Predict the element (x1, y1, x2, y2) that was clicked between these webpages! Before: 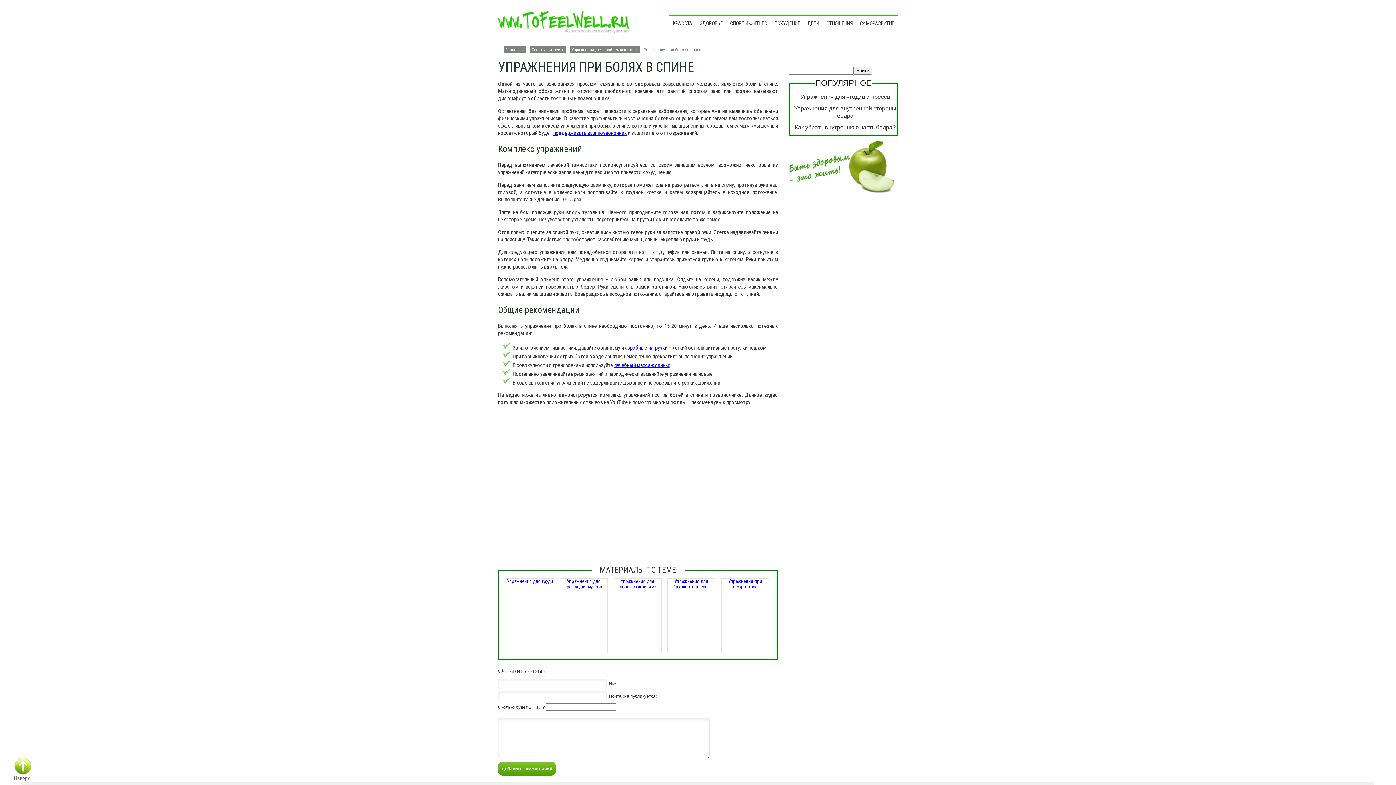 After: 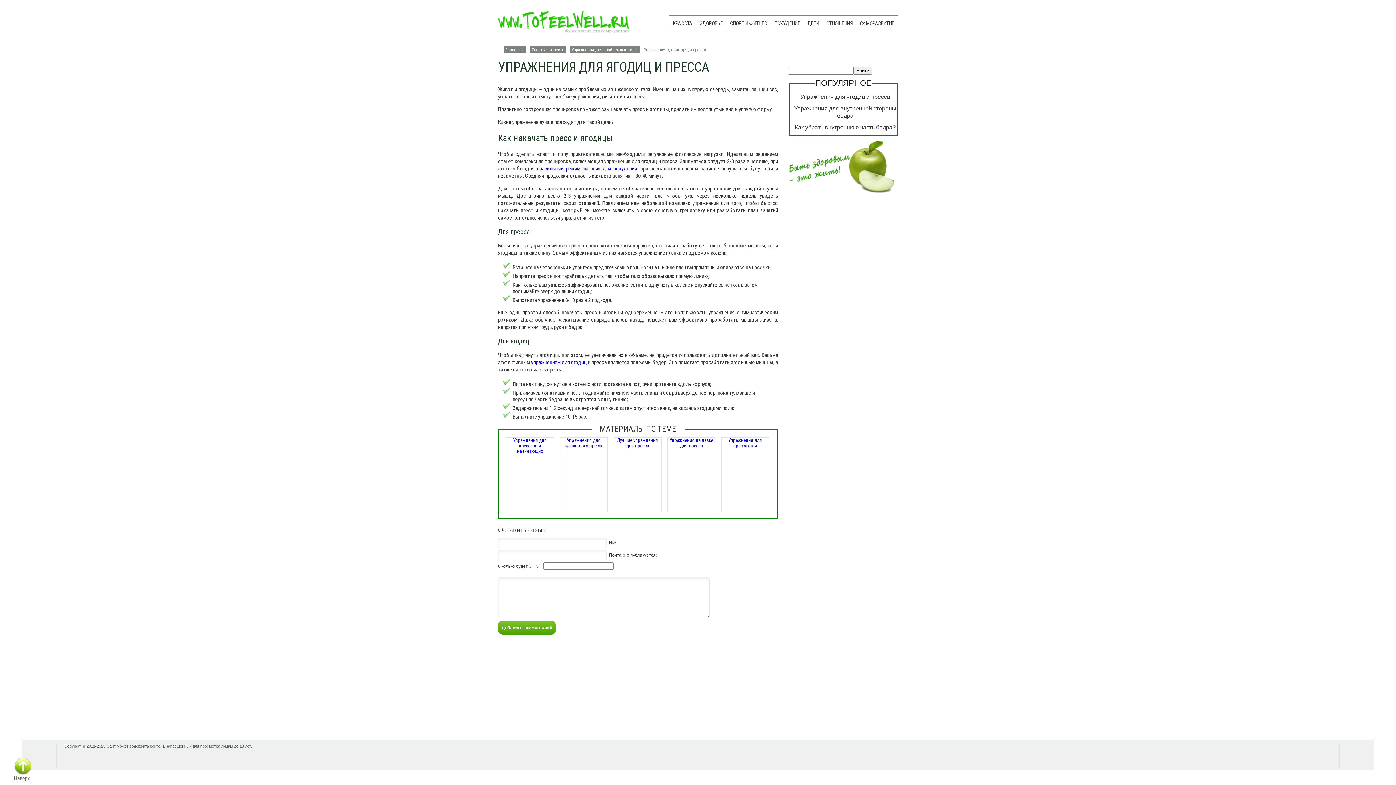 Action: bbox: (793, 93, 897, 100) label: Упражнения для ягодиц и пресса